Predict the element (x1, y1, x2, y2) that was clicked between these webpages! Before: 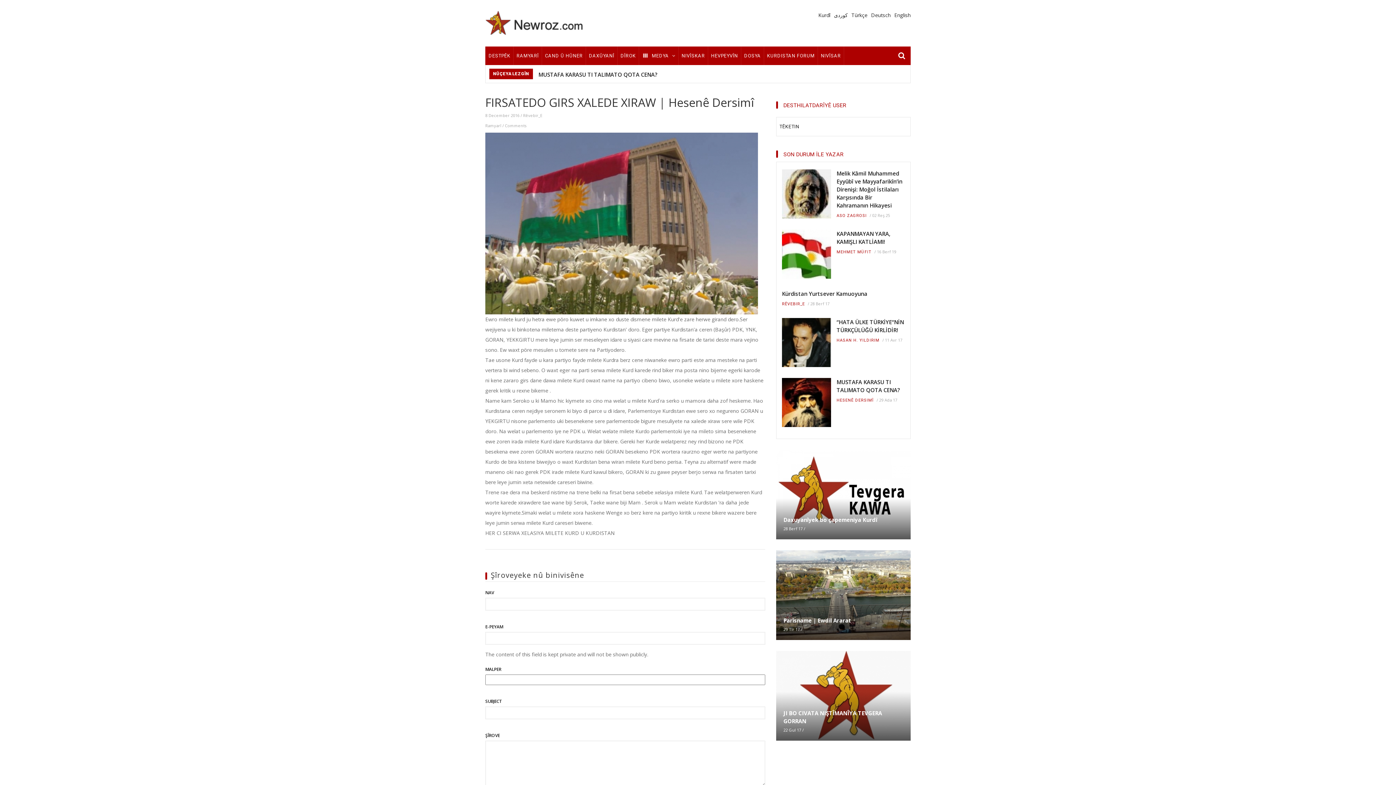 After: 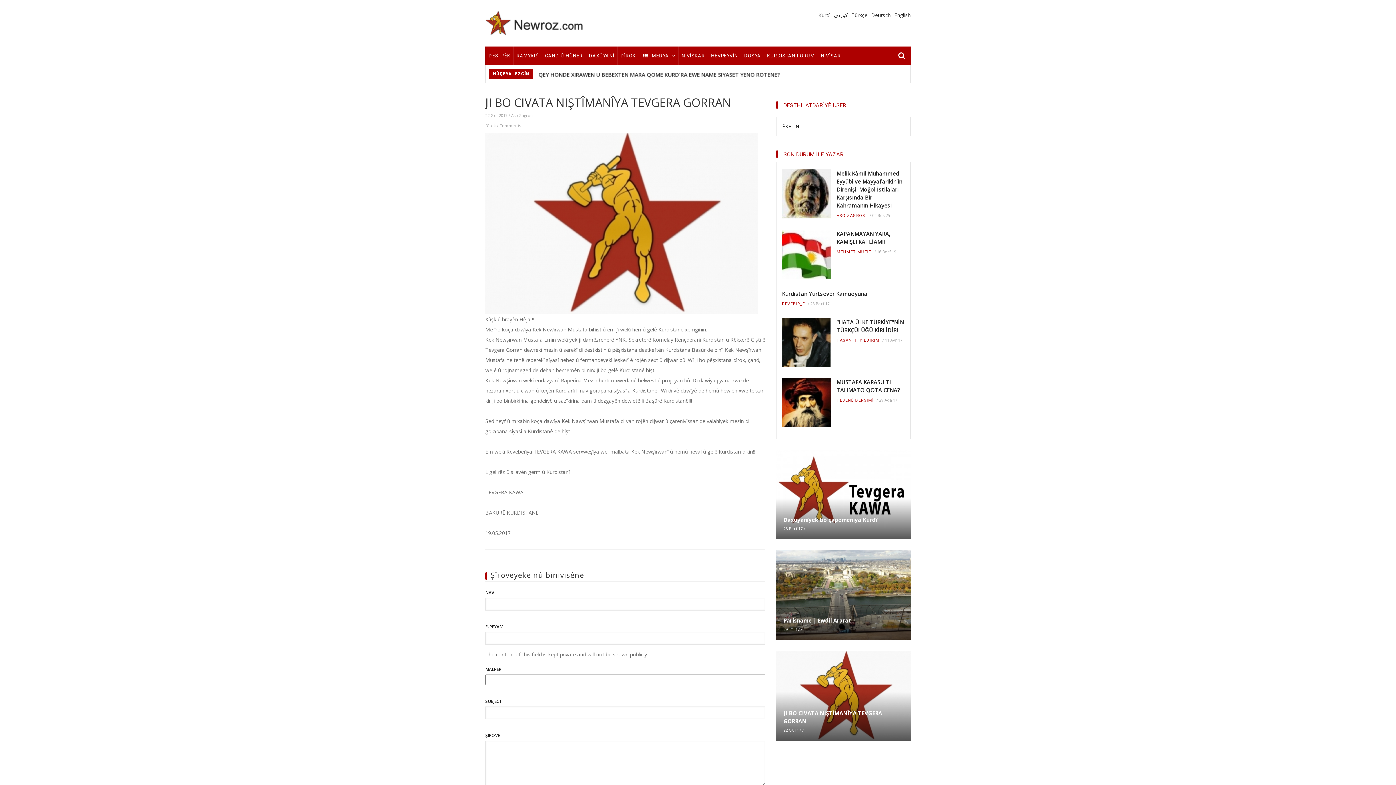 Action: bbox: (783, 709, 903, 725) label: JI BO CIVATA NIŞTÎMANÎYA TEVGERA GORRAN